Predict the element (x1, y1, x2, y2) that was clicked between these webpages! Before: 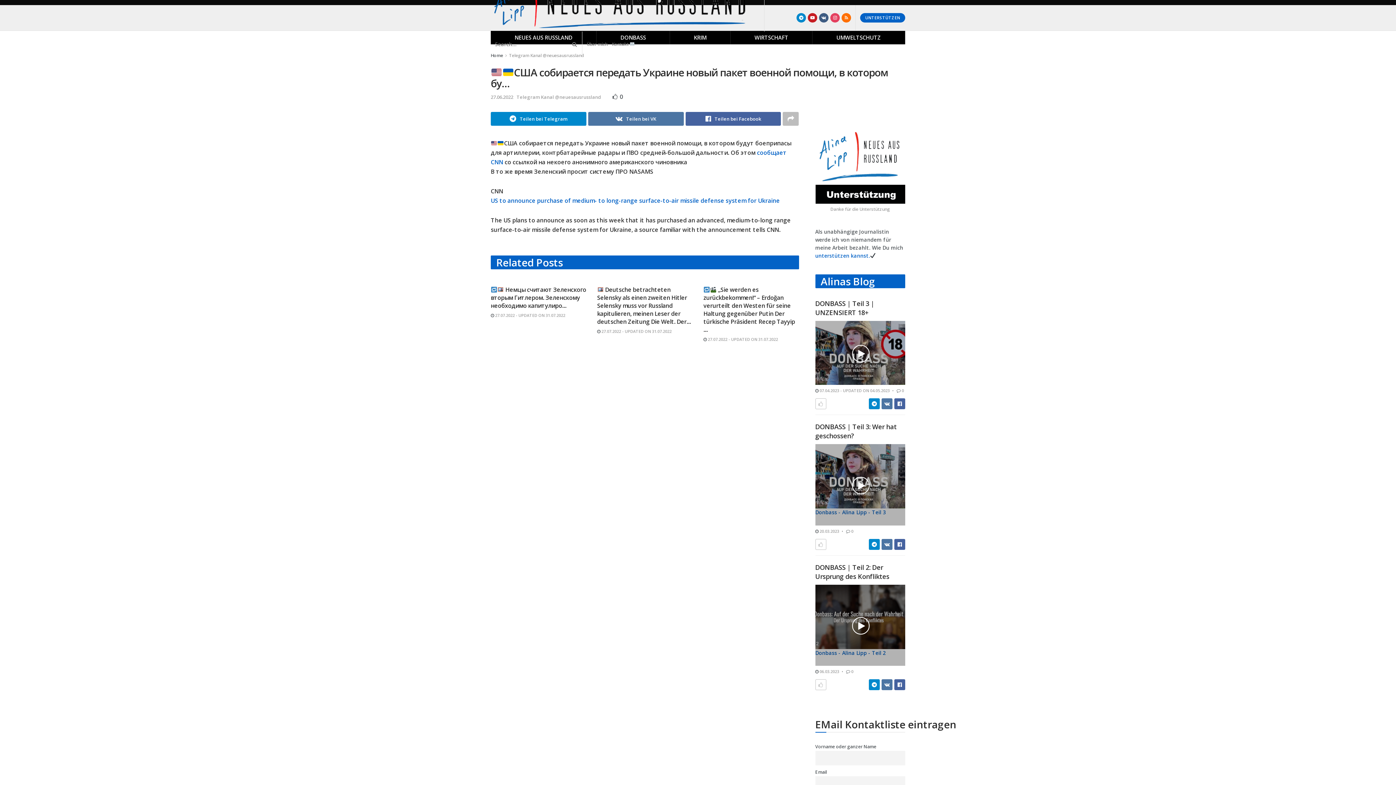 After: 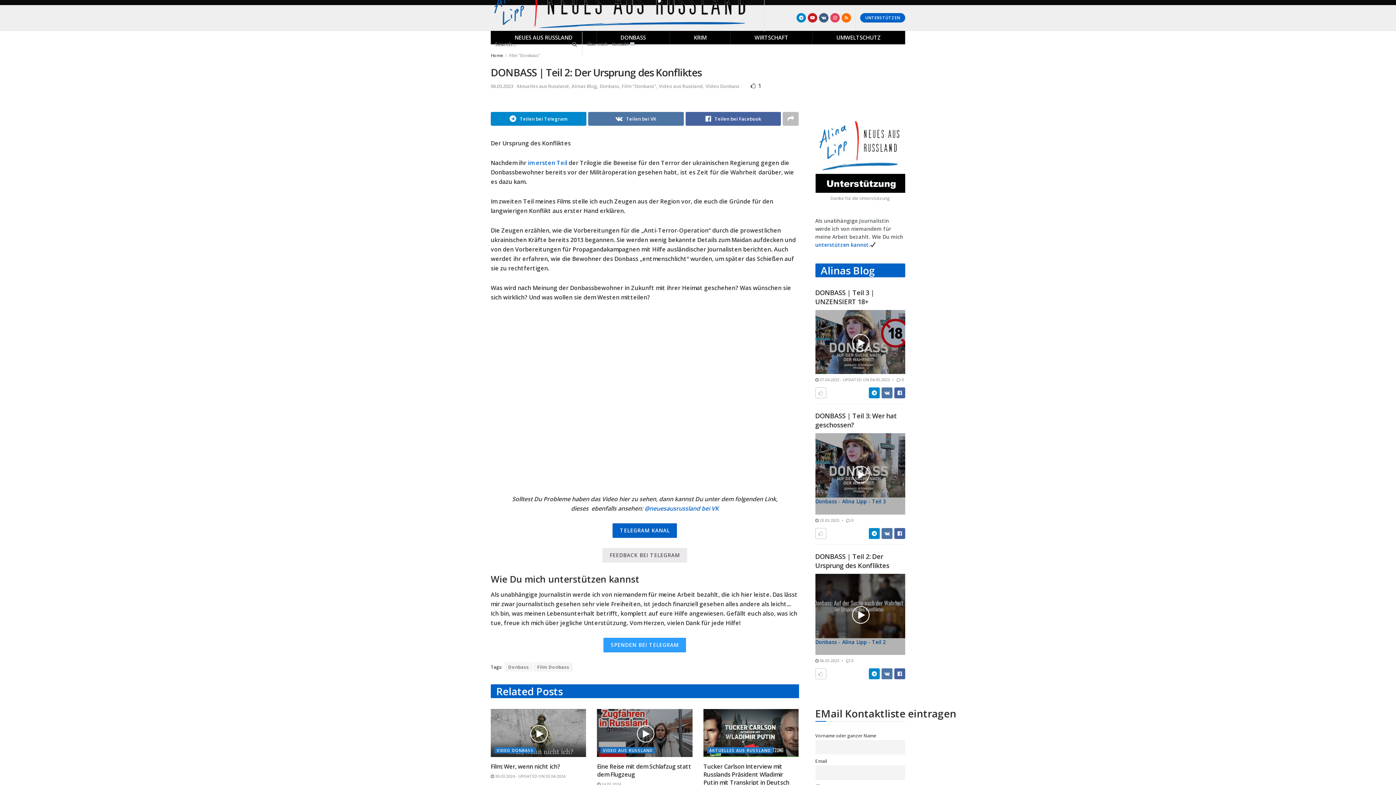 Action: label:  0 bbox: (846, 669, 853, 674)